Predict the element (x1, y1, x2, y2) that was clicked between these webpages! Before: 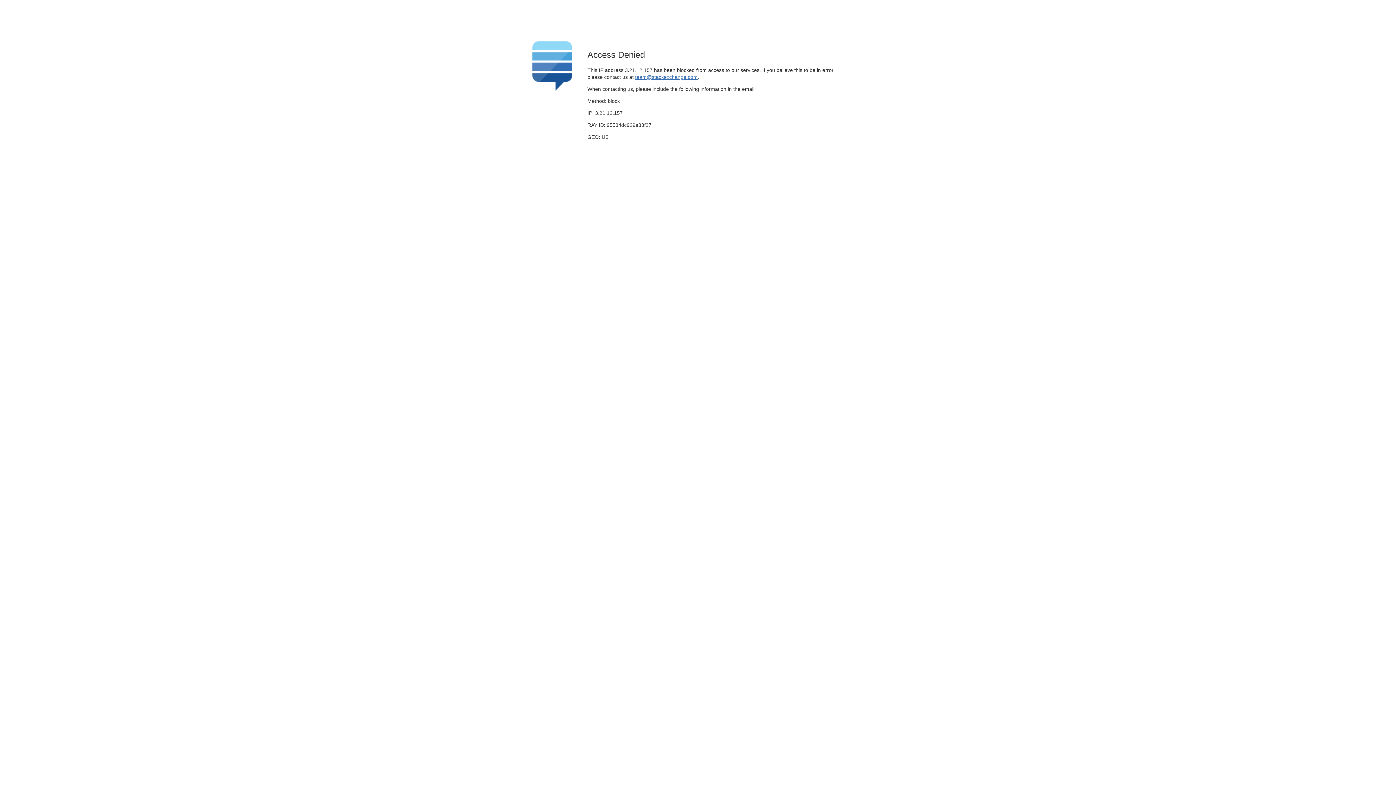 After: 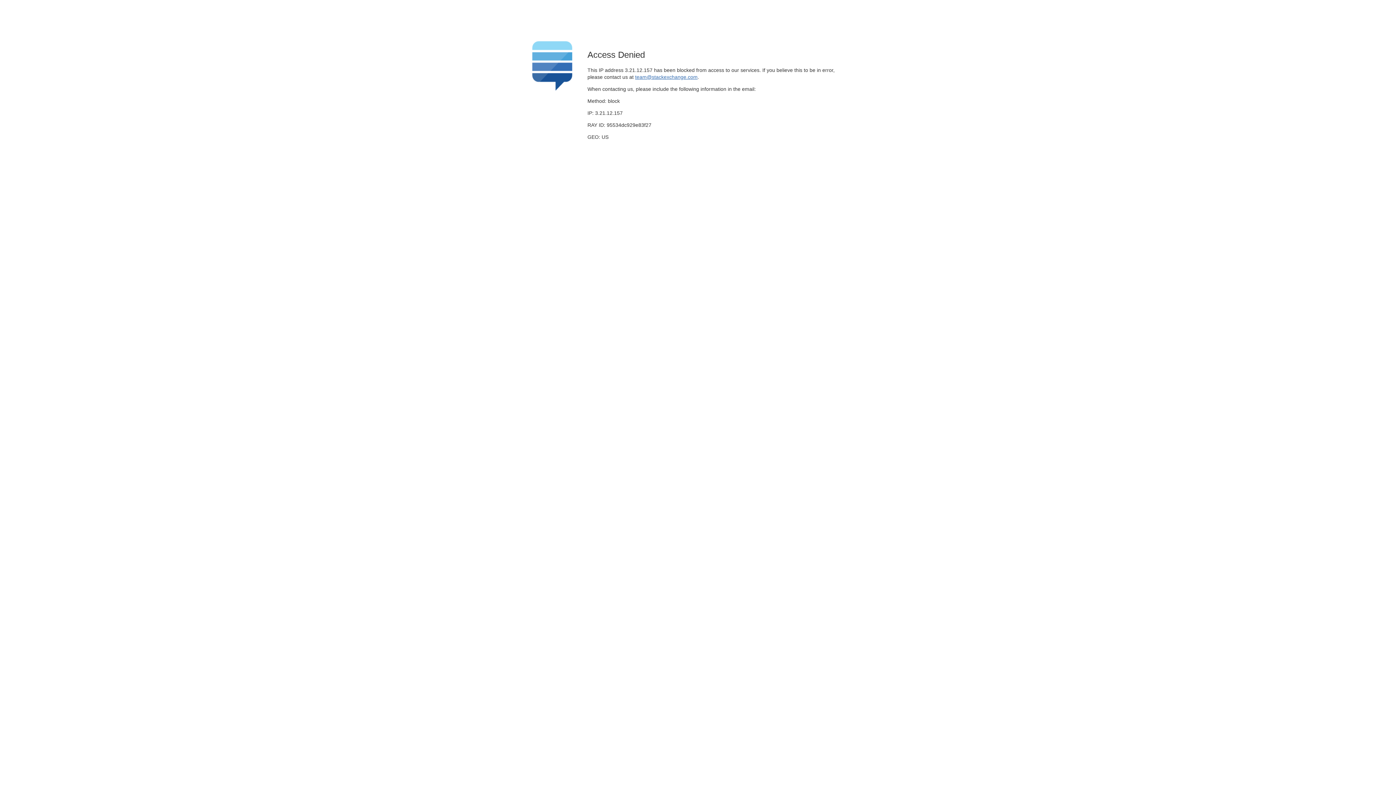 Action: bbox: (635, 74, 697, 79) label: team@stackexchange.com